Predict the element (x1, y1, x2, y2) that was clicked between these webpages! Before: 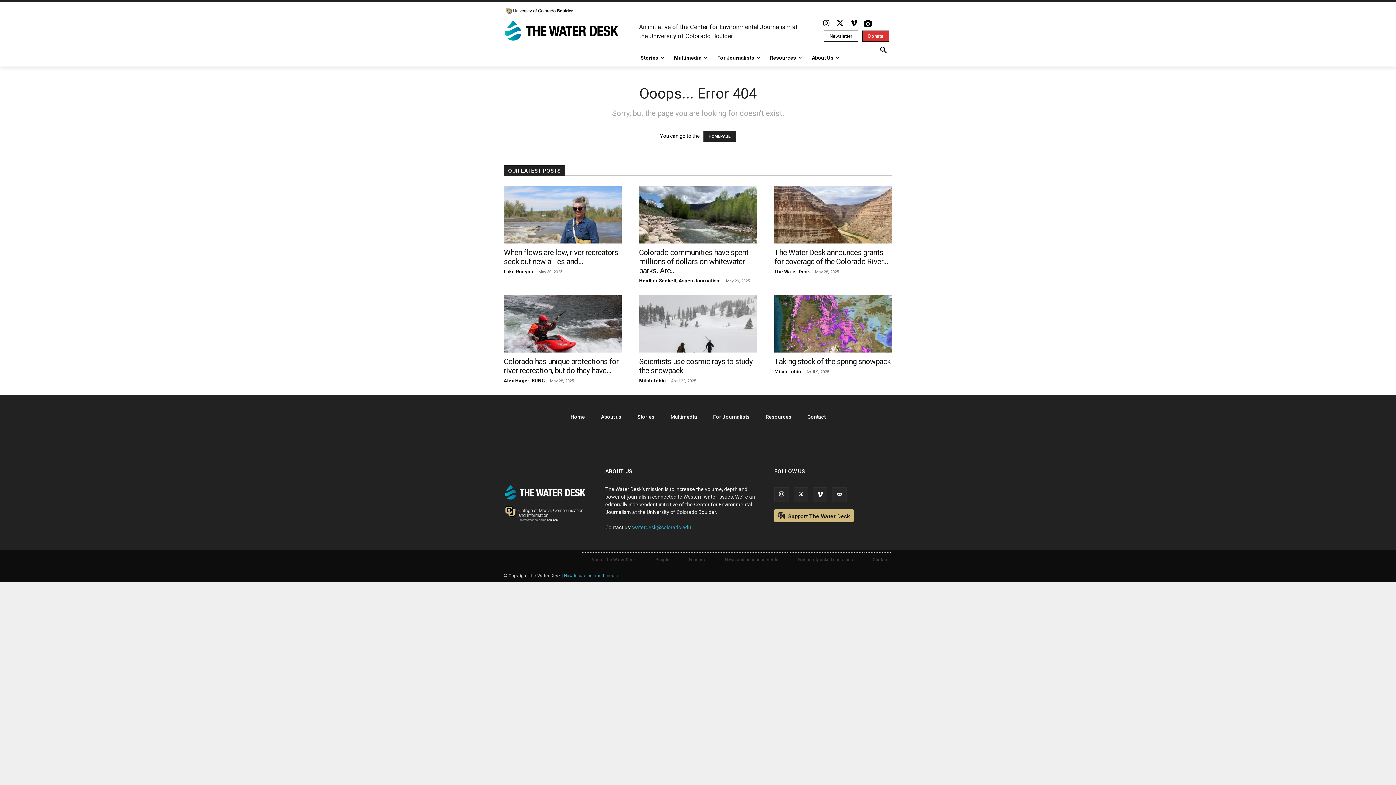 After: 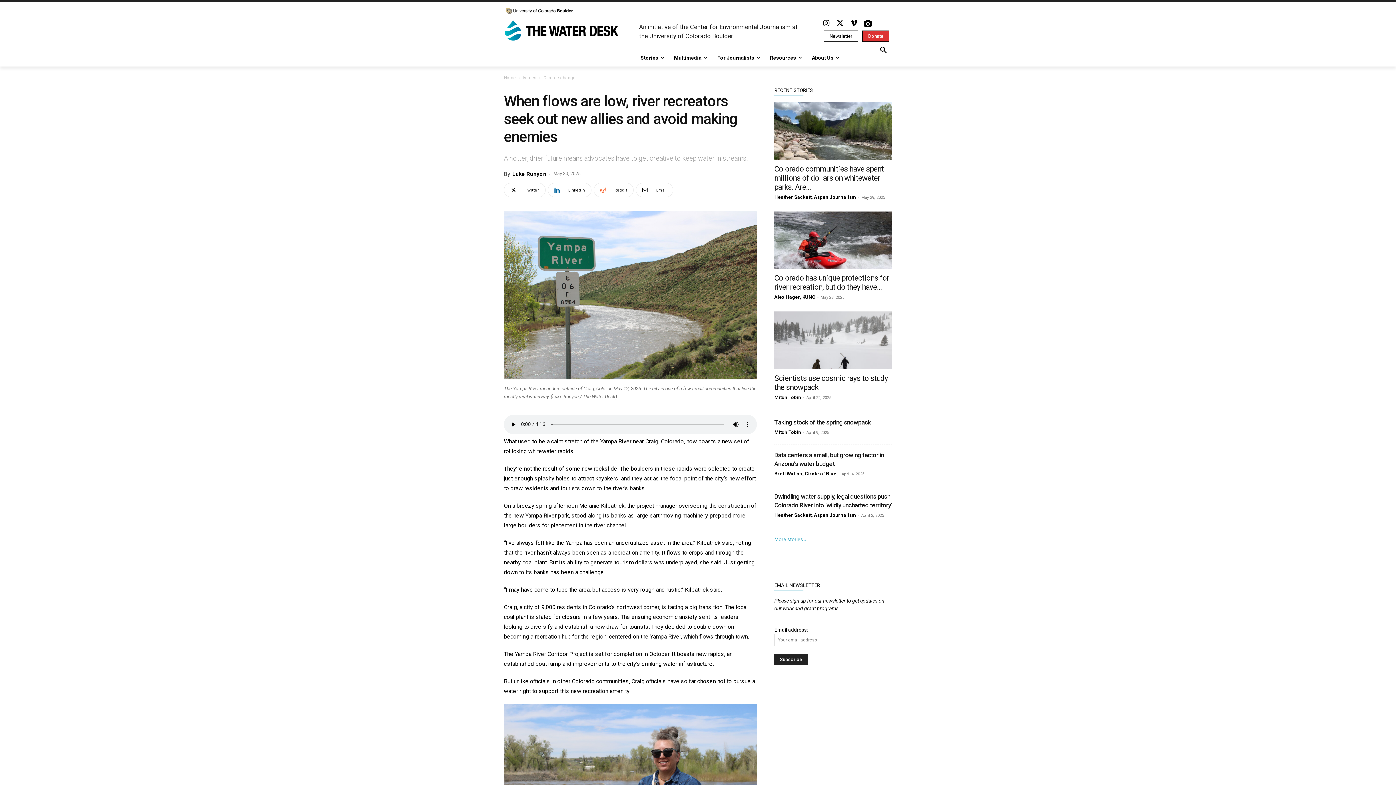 Action: bbox: (504, 248, 618, 266) label: When flows are low, river recreators seek out new allies and...